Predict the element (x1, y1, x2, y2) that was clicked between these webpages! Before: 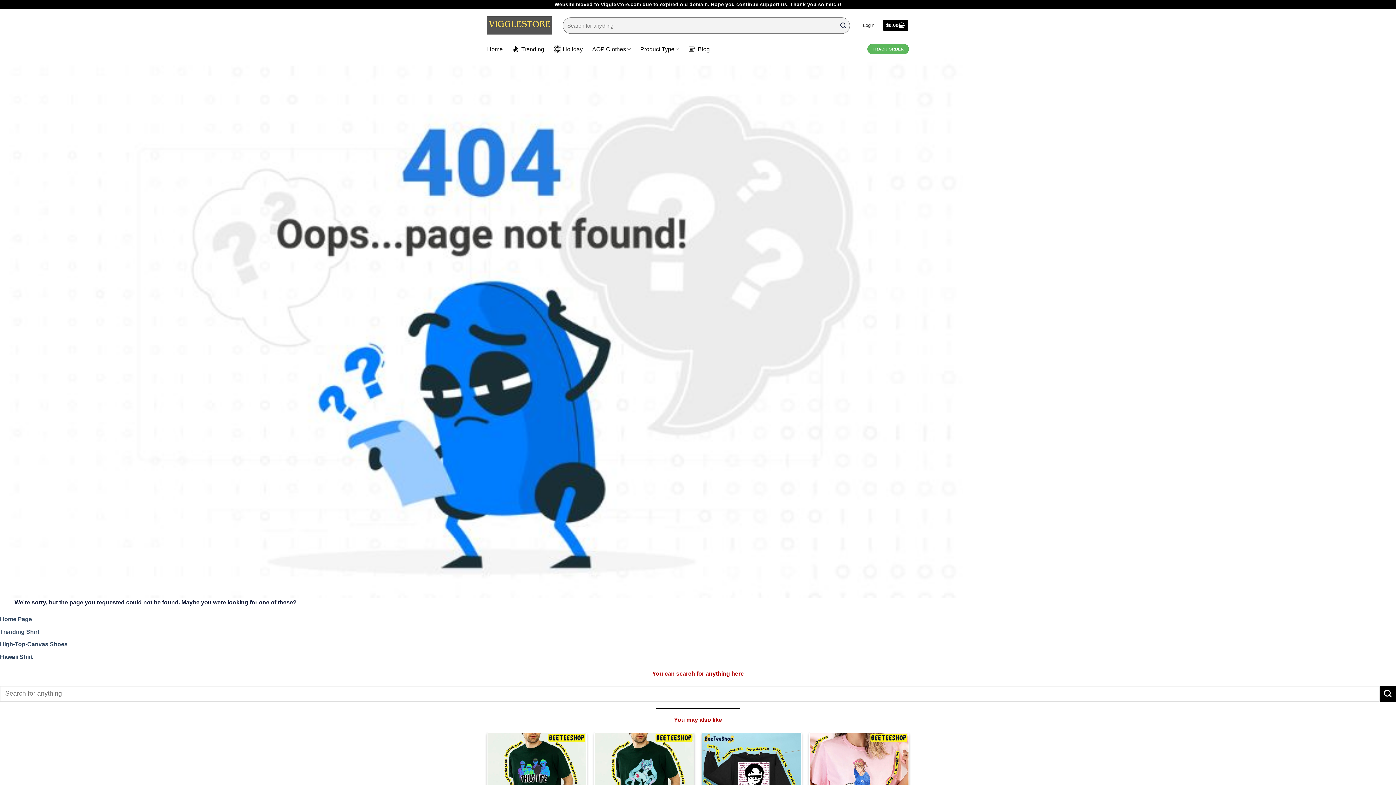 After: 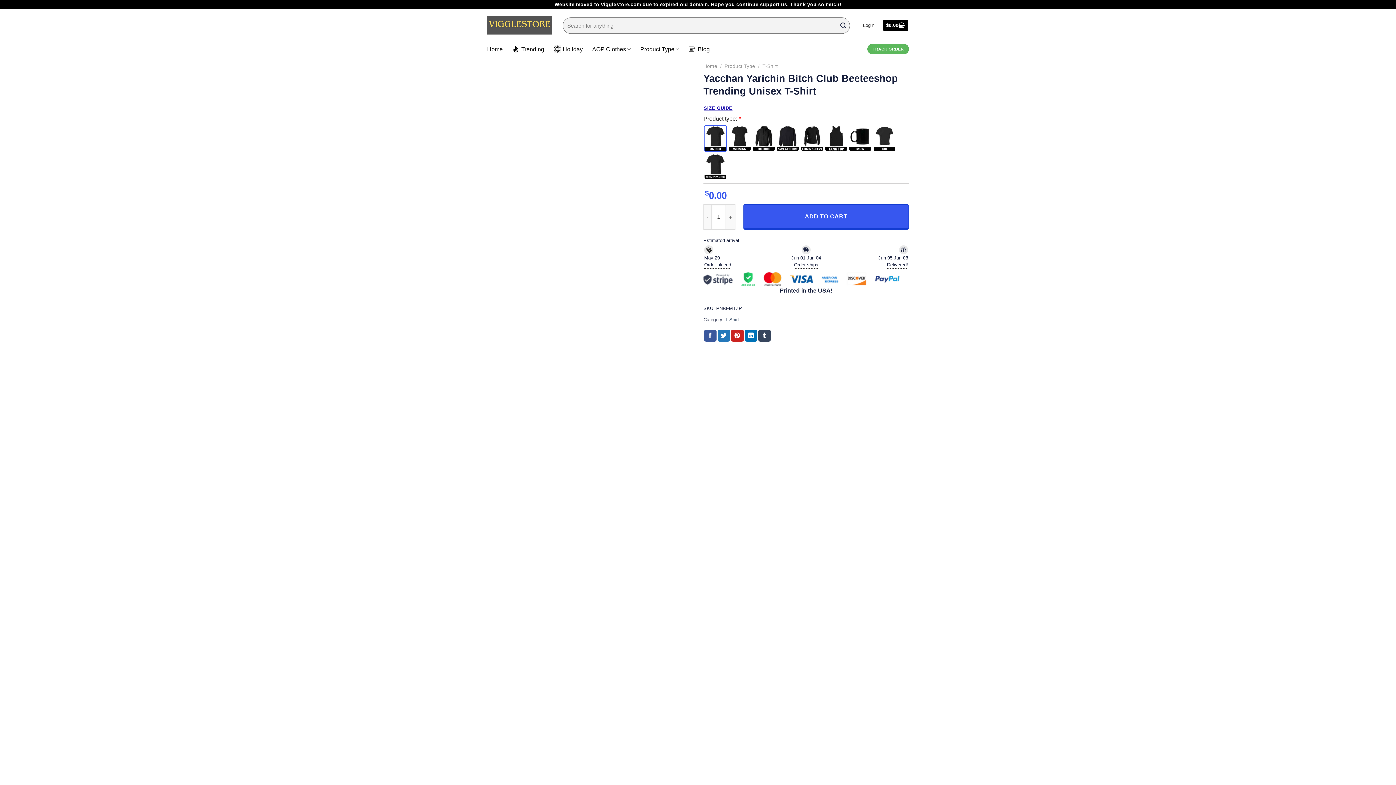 Action: bbox: (809, 733, 908, 832) label: Yacchan Yarichin Bitch Club Beeteeshop Trending Unisex T-Shirt